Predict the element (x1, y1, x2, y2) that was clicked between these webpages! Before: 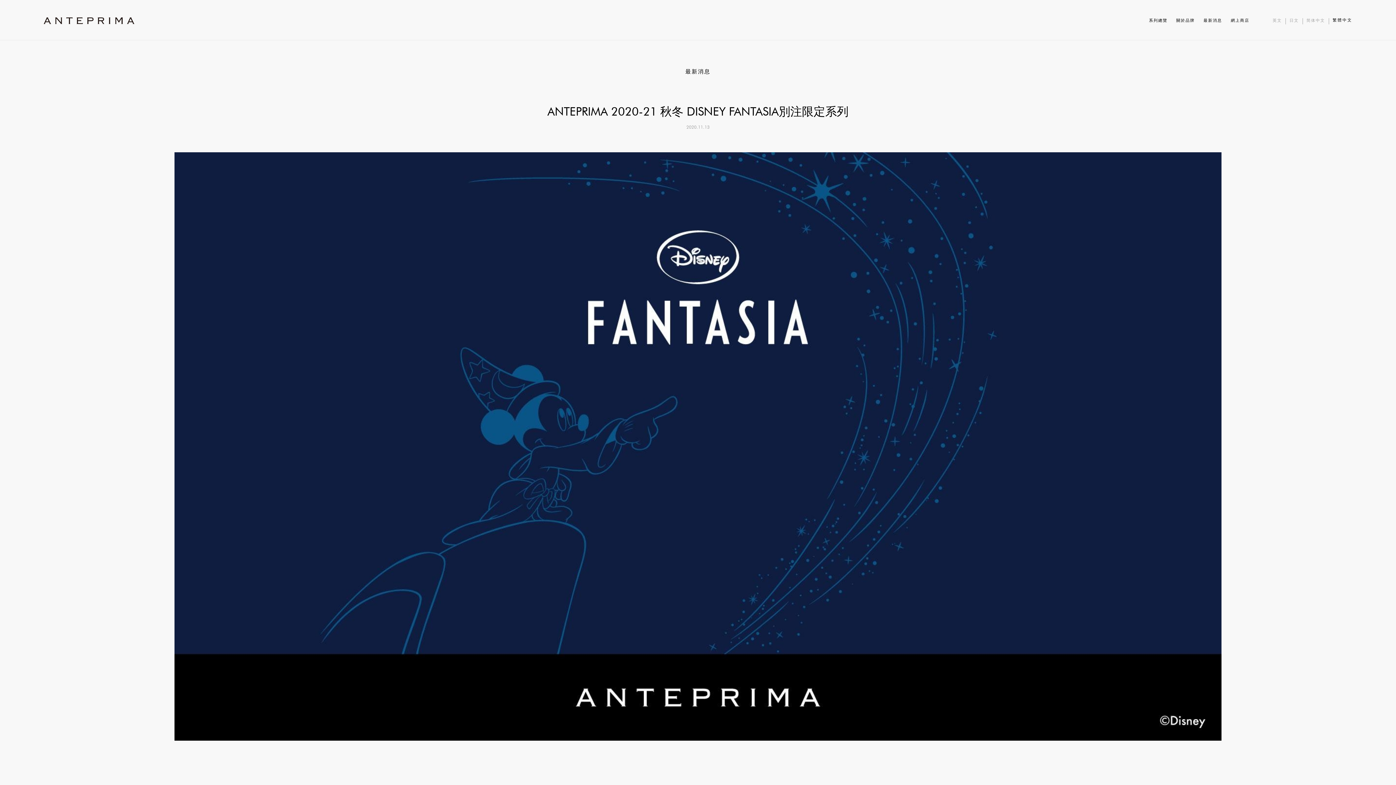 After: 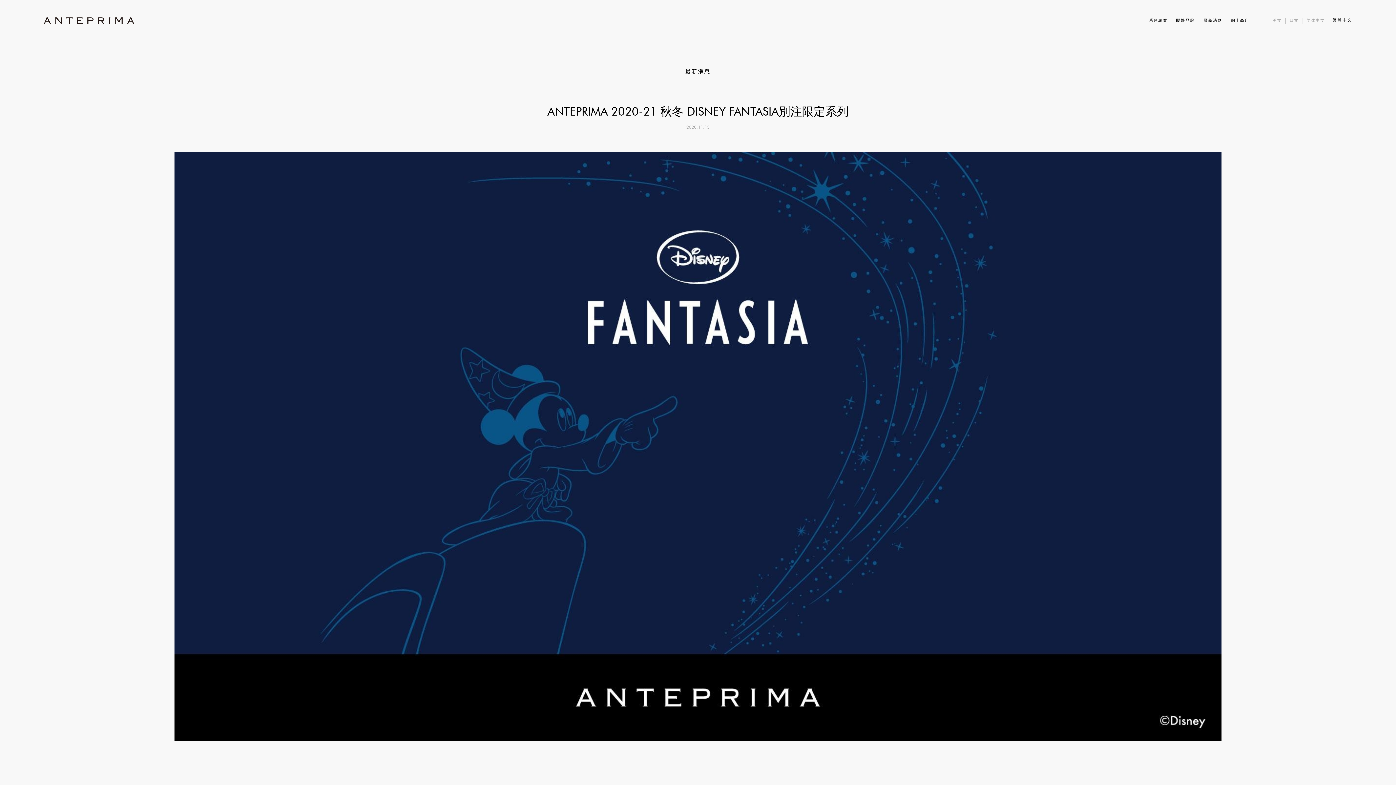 Action: bbox: (1289, 18, 1299, 24) label: 日文